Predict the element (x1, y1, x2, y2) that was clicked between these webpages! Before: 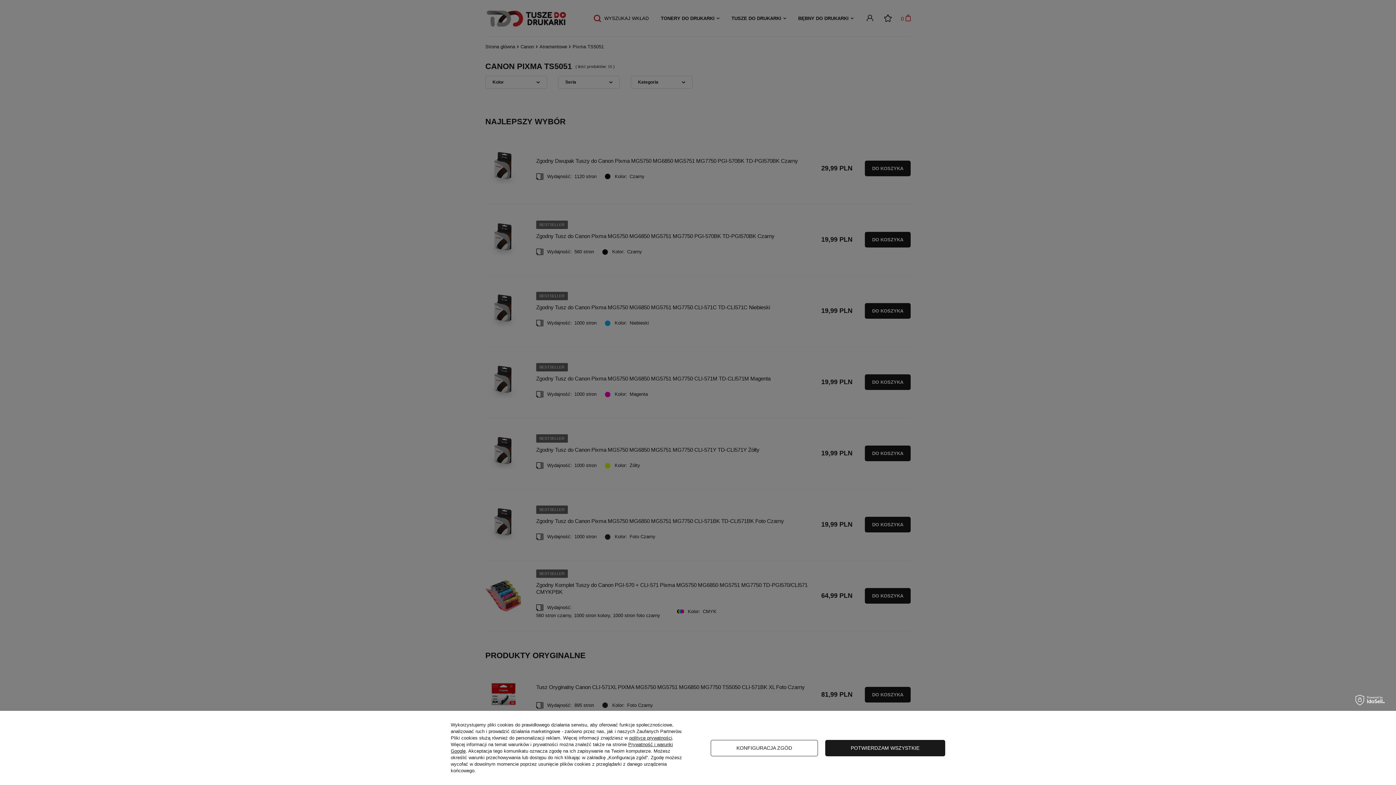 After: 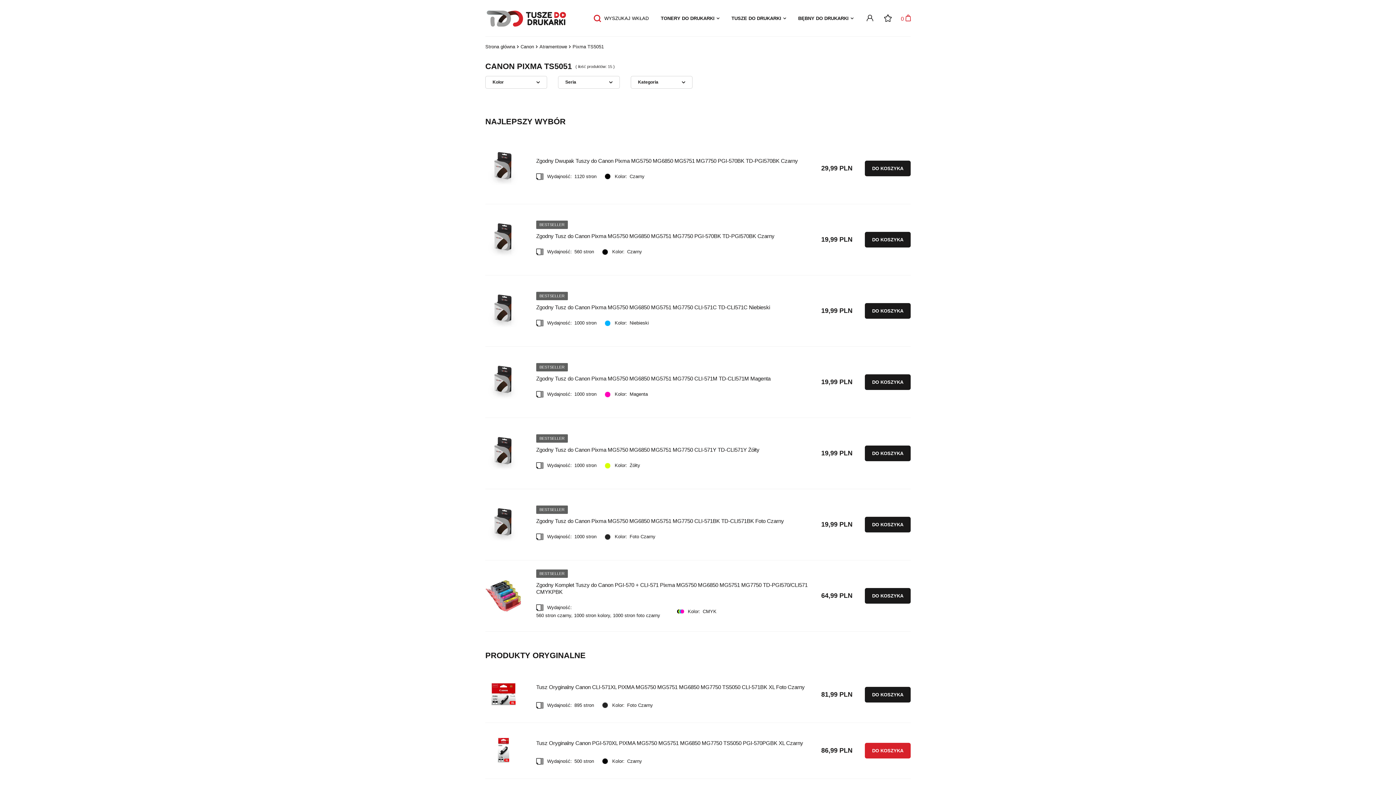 Action: label: POTWIERDZAM WSZYSTKIE bbox: (825, 740, 945, 756)